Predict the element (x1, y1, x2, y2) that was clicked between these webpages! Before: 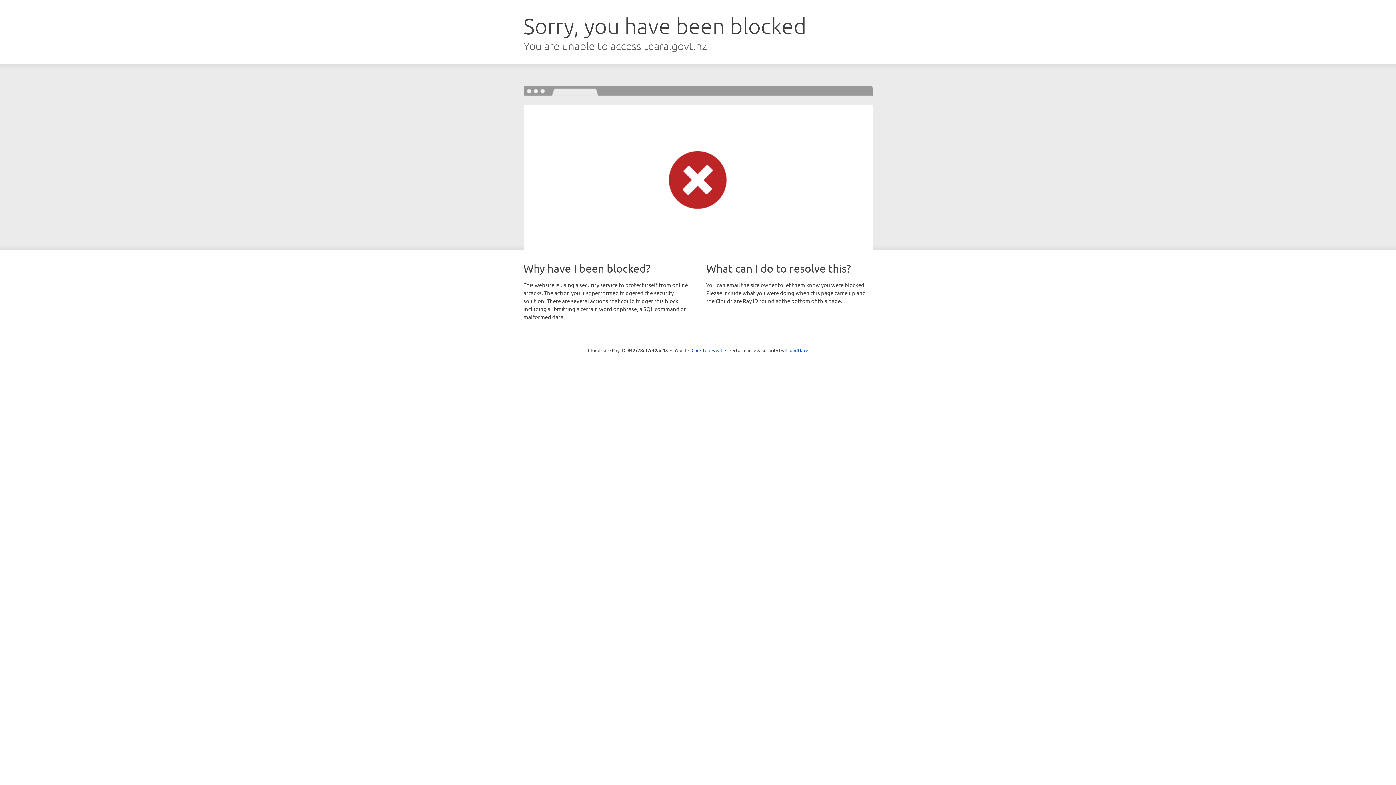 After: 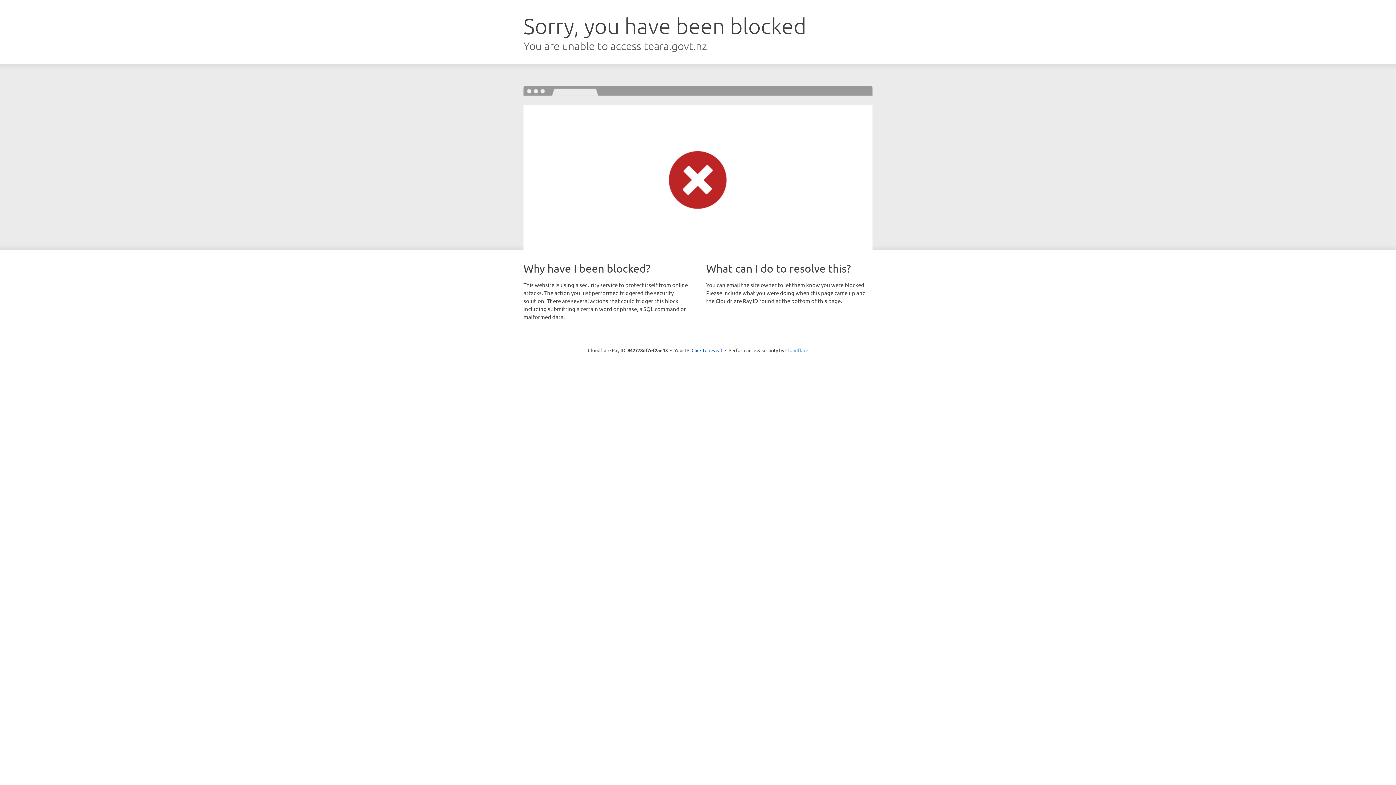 Action: label: Cloudflare bbox: (785, 347, 808, 353)